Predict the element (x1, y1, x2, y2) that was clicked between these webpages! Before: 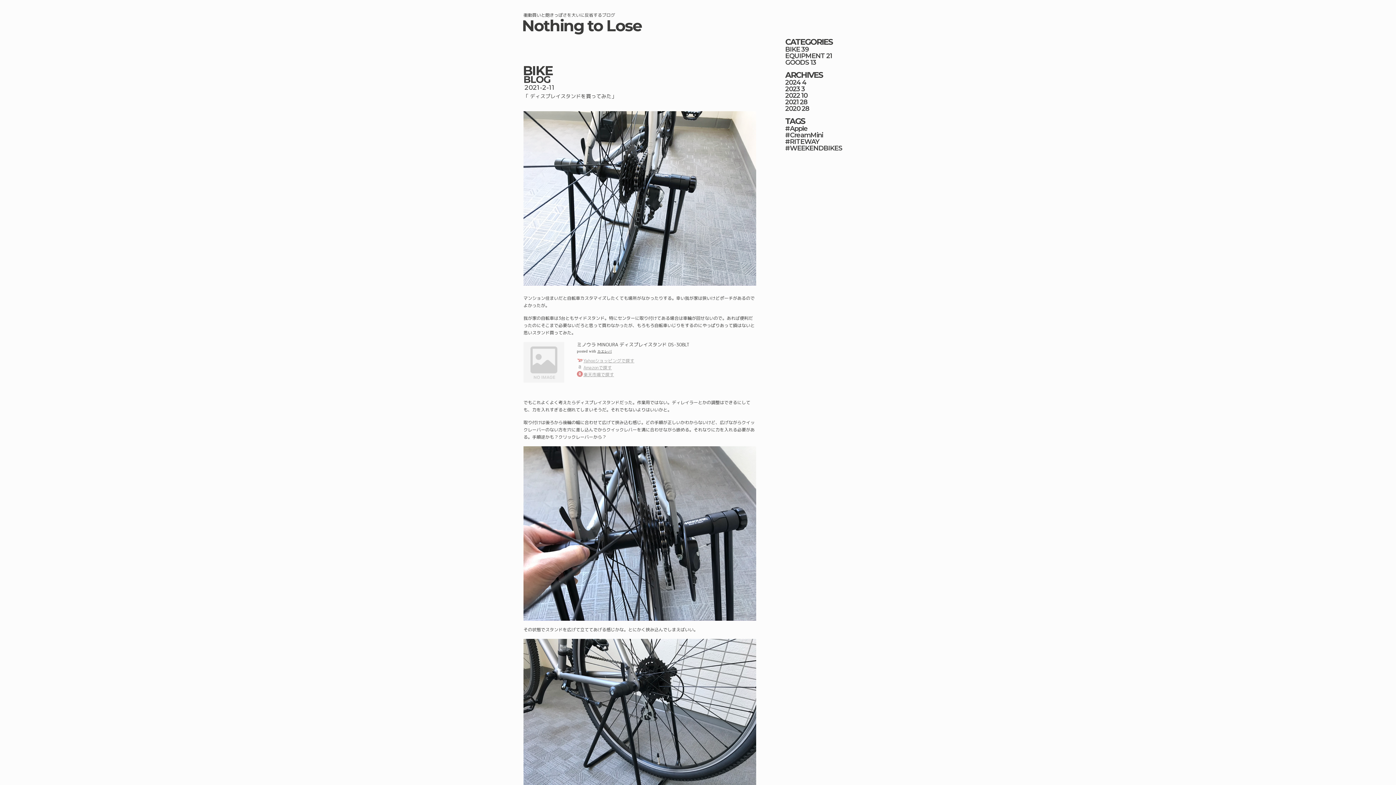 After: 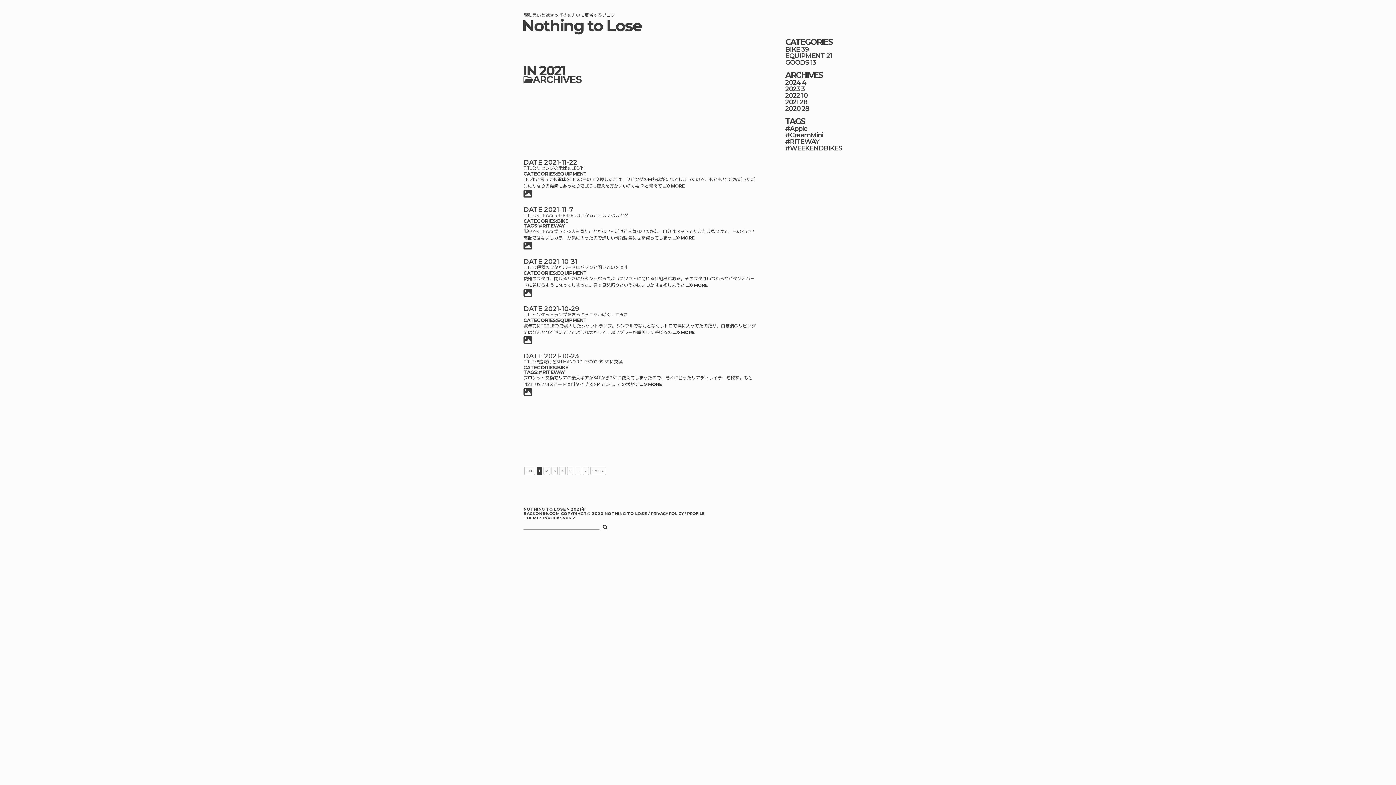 Action: bbox: (785, 98, 798, 106) label: 2021